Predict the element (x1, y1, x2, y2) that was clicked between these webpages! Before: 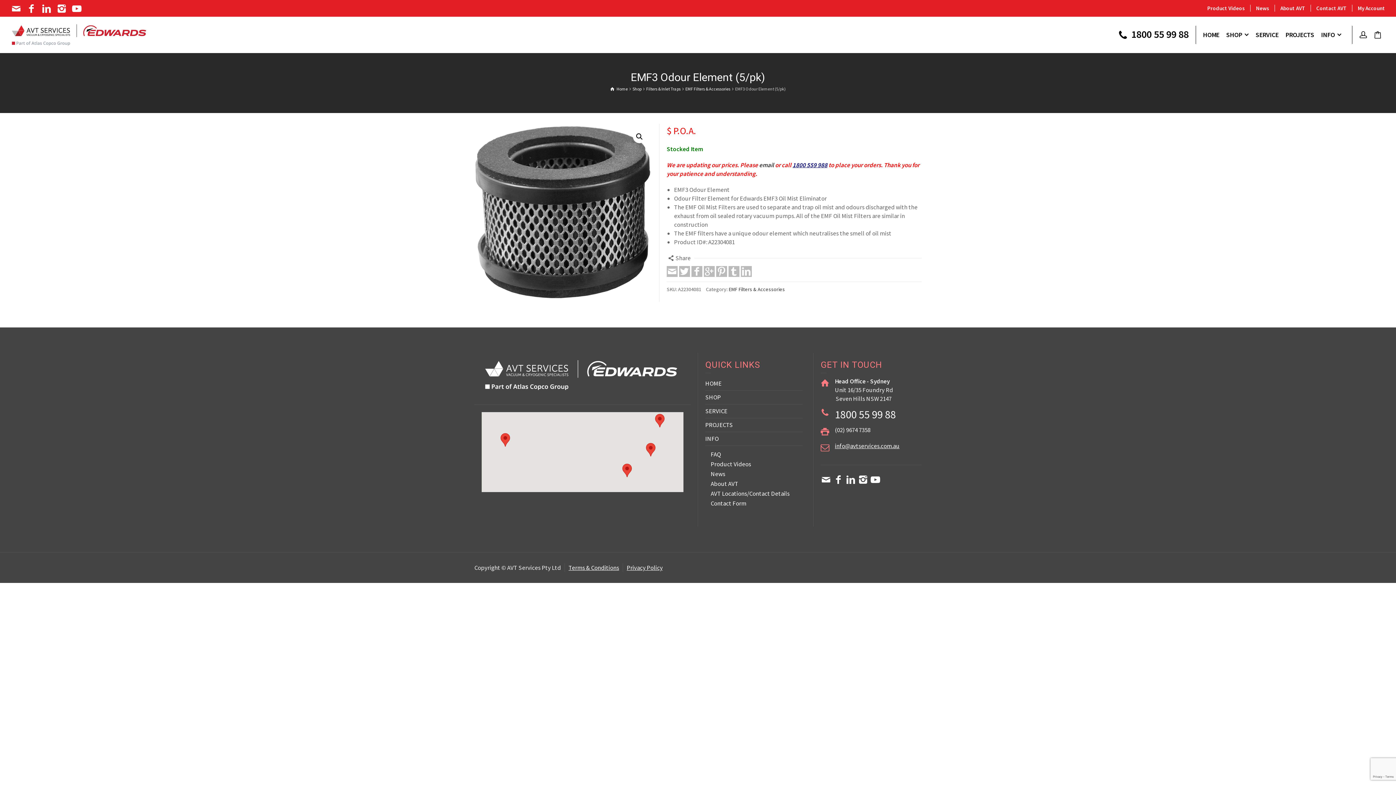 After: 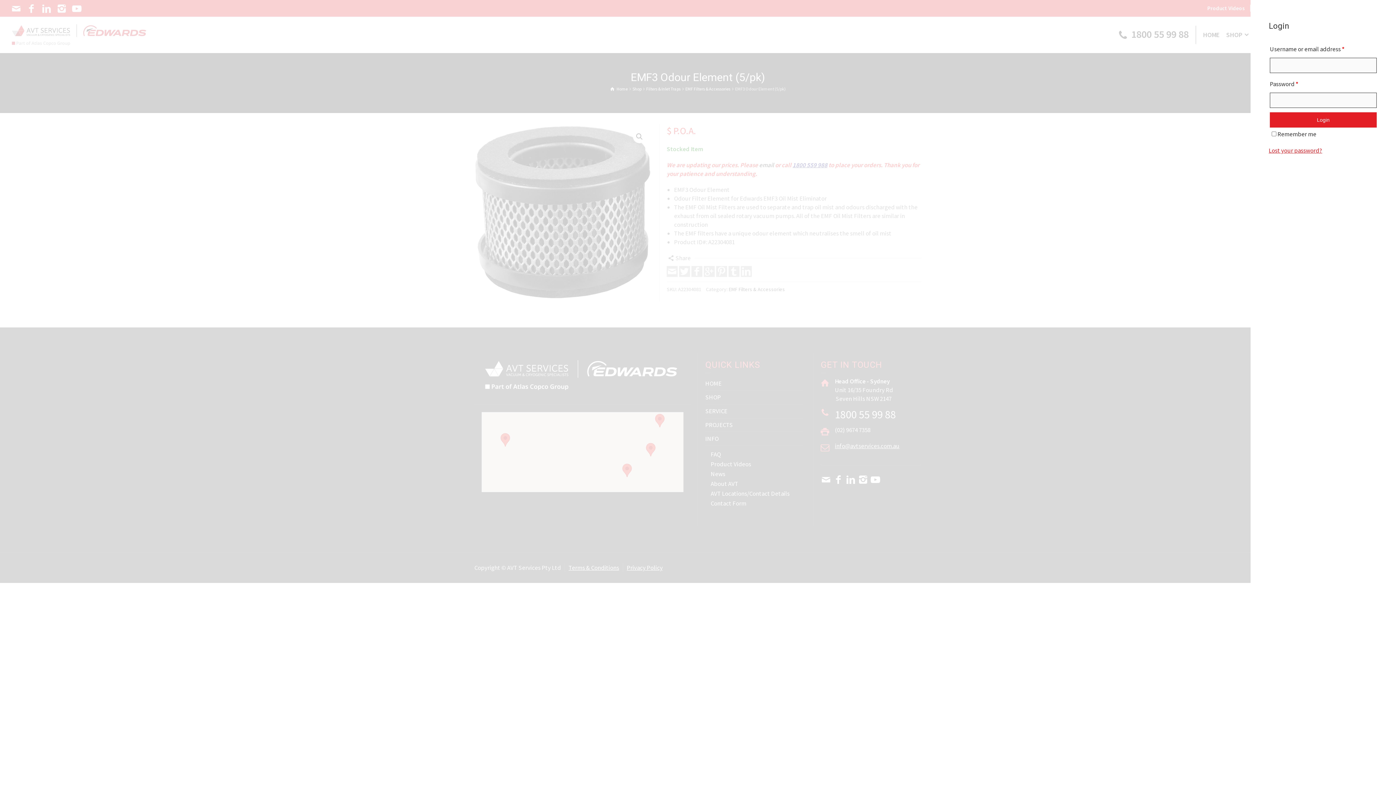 Action: bbox: (1356, 25, 1370, 44)